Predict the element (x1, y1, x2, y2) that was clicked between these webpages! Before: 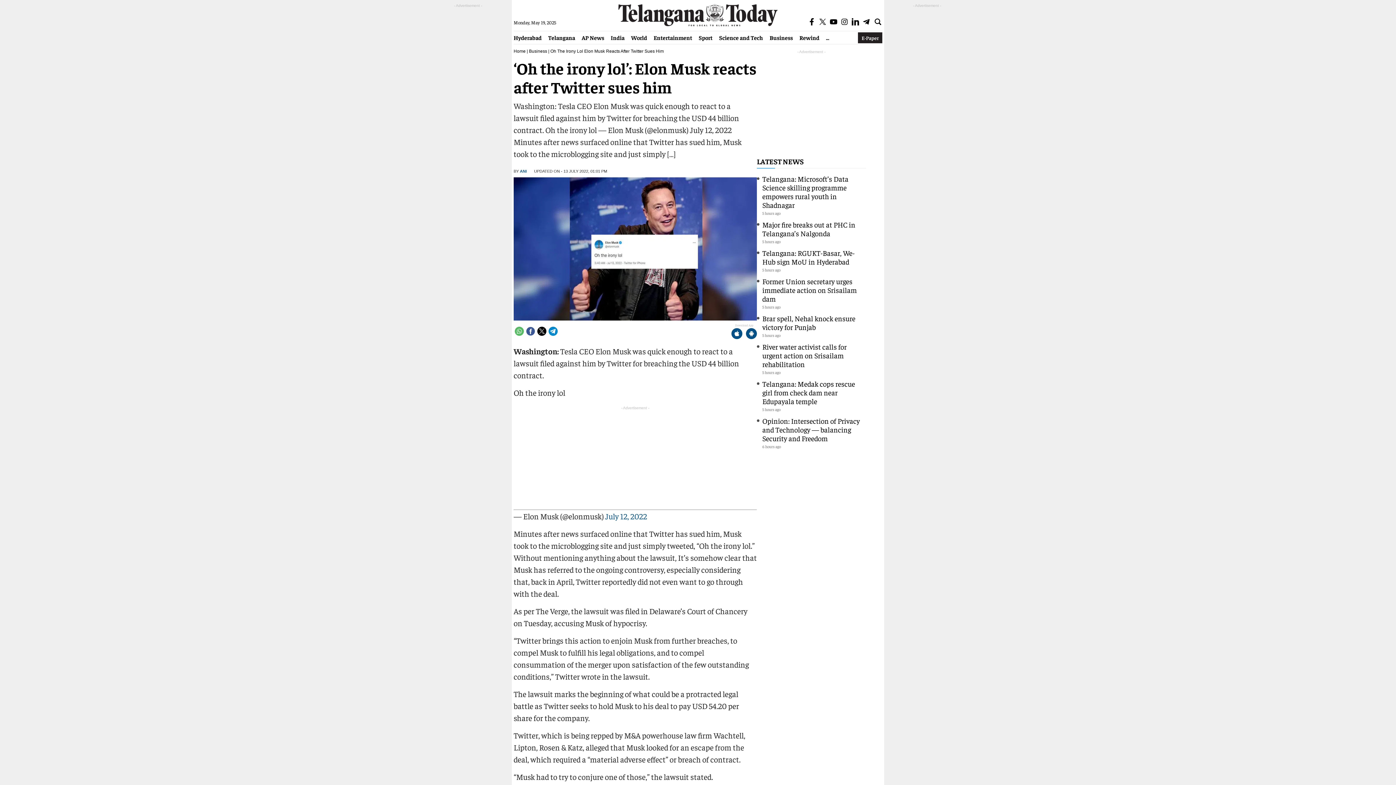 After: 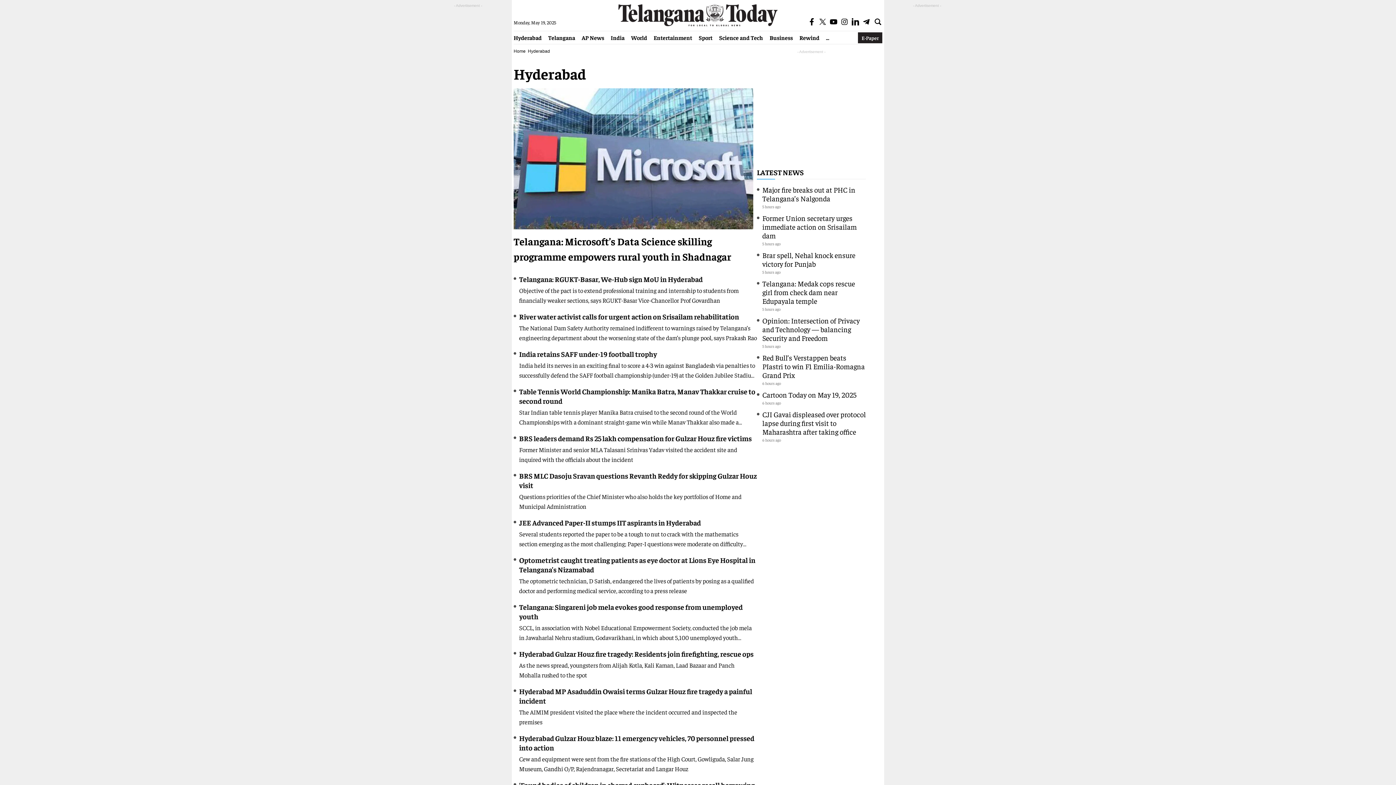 Action: label: Hyderabad bbox: (513, 33, 545, 41)